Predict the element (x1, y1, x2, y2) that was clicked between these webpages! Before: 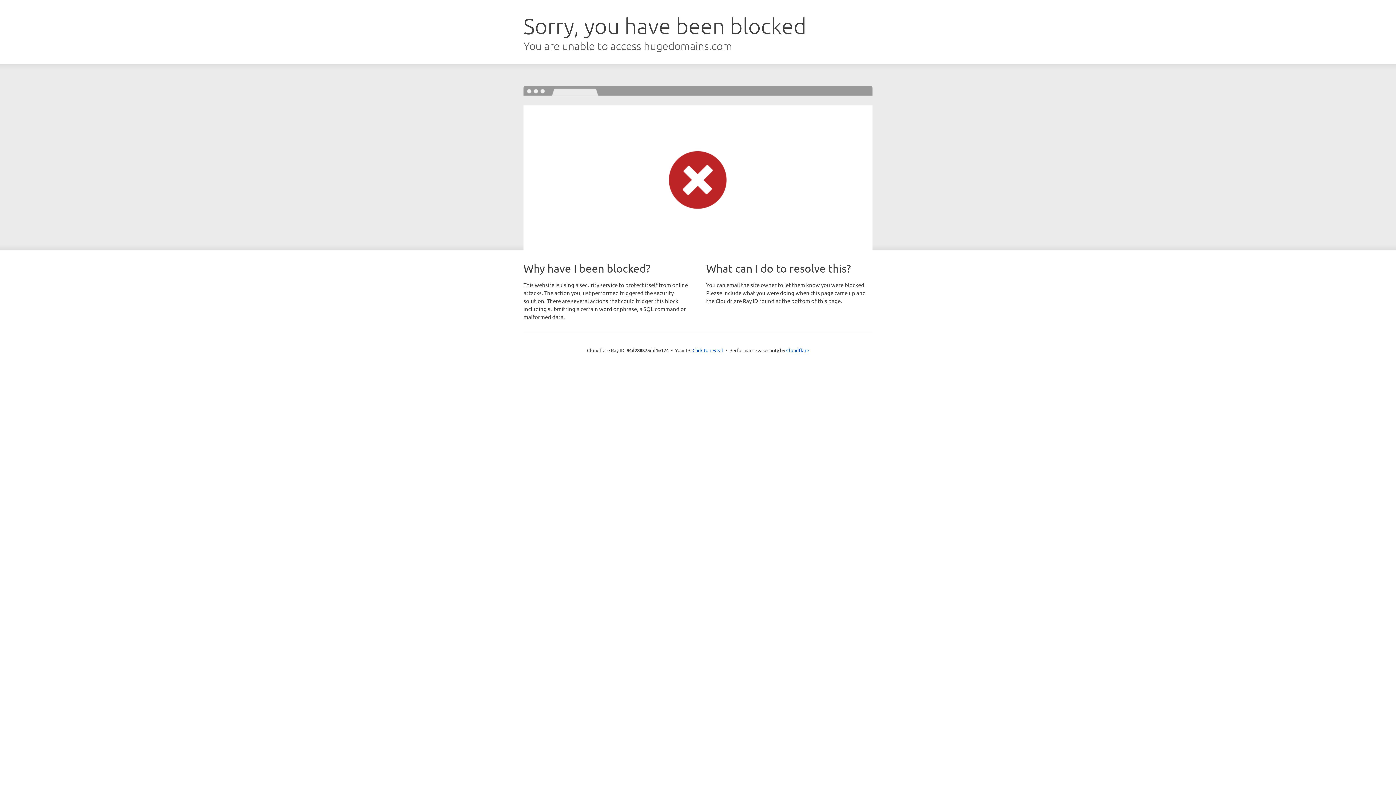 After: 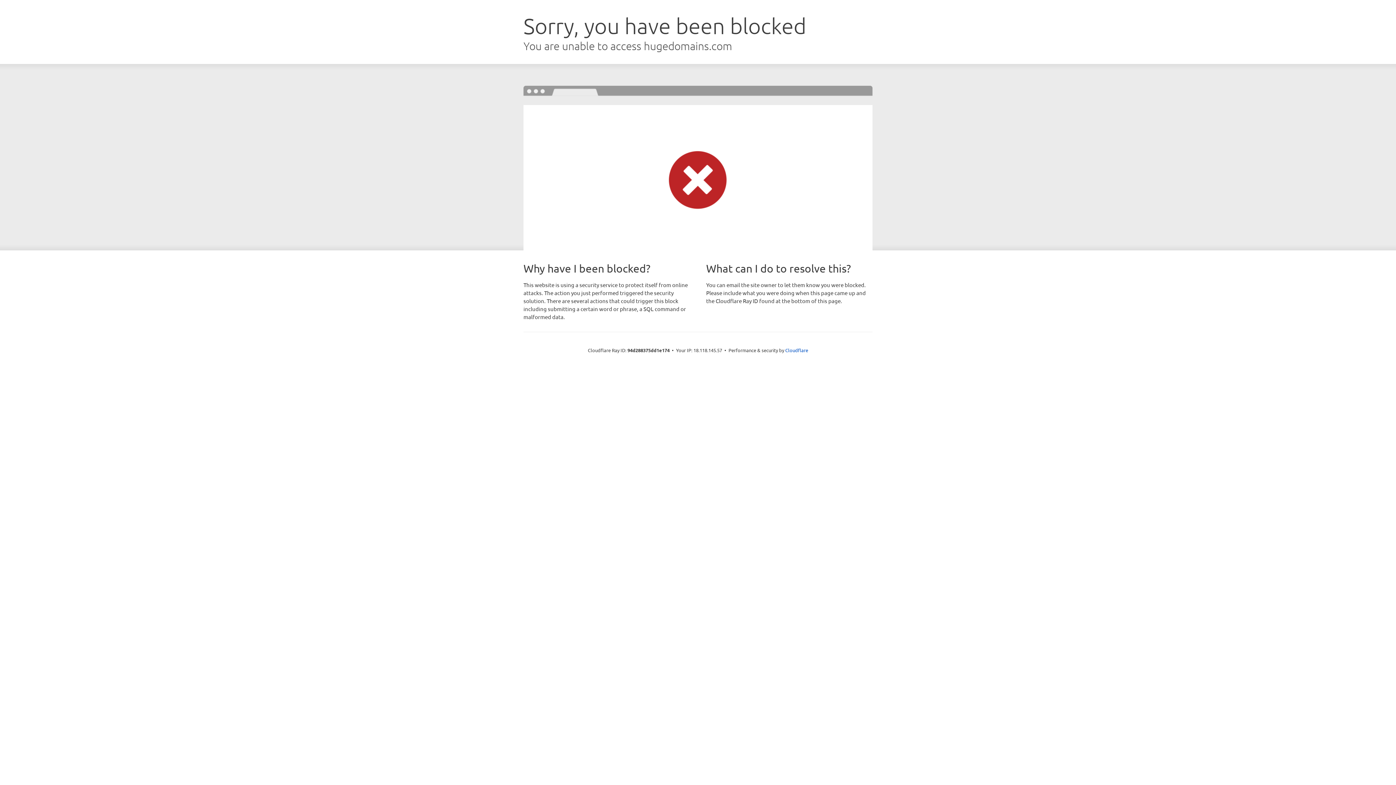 Action: bbox: (692, 346, 723, 353) label: Click to reveal